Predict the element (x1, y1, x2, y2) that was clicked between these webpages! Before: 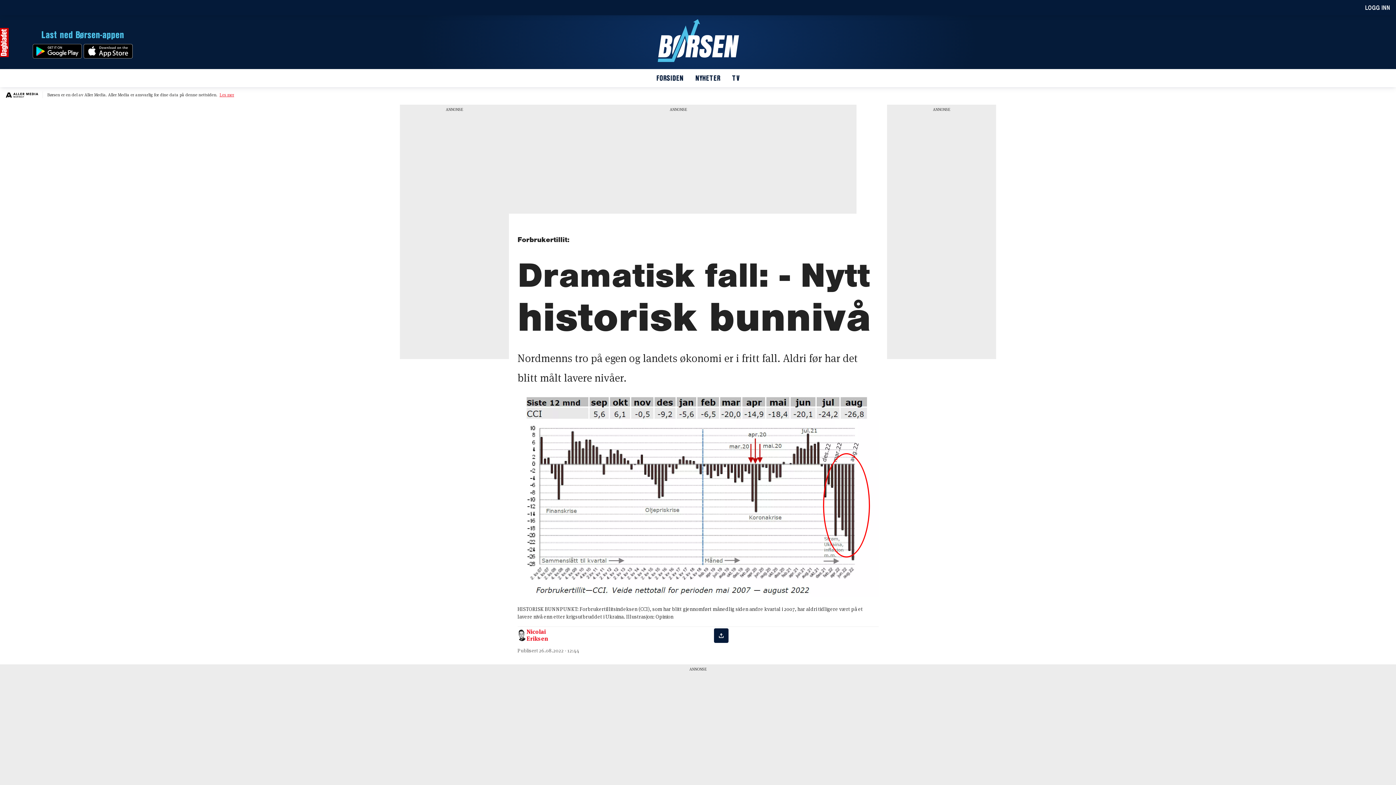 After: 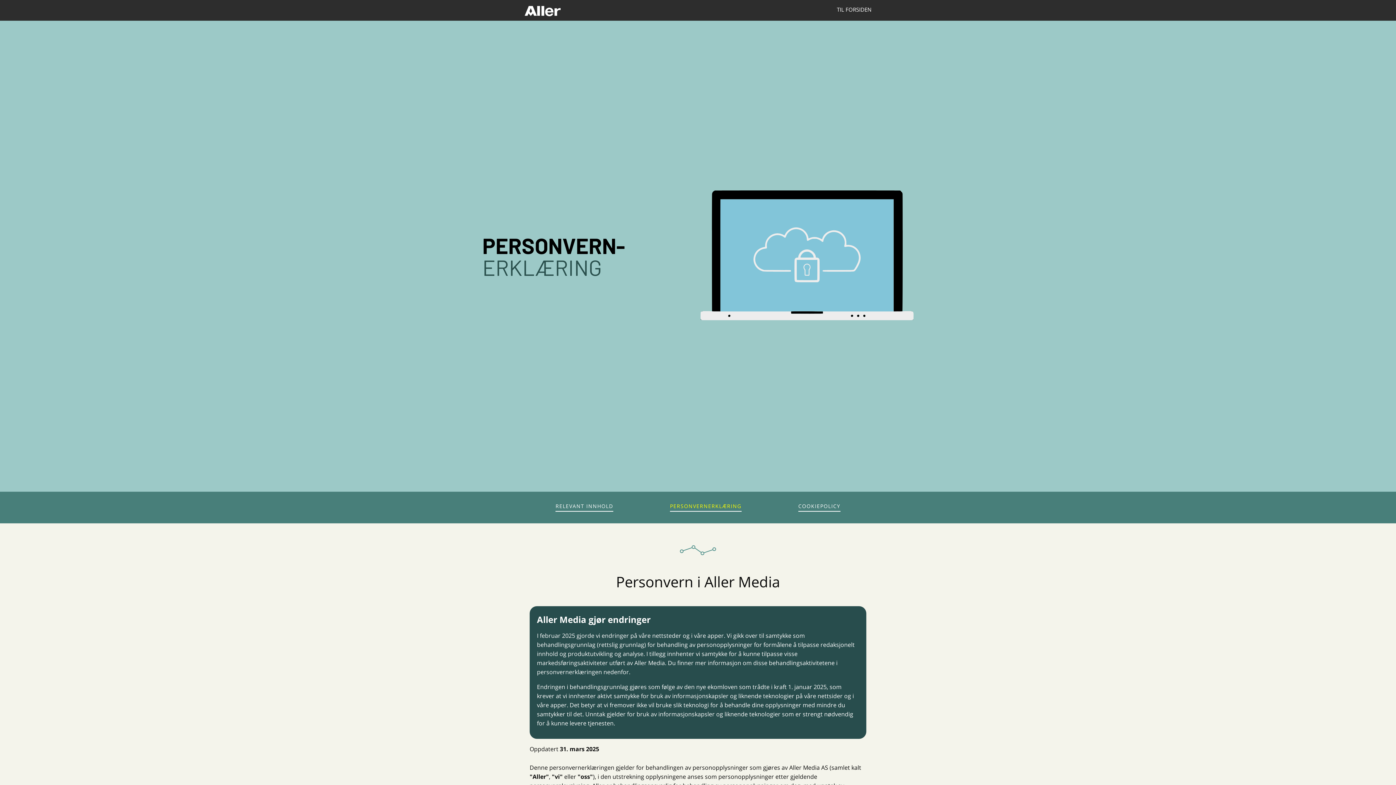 Action: label: Les mer bbox: (219, 92, 234, 97)